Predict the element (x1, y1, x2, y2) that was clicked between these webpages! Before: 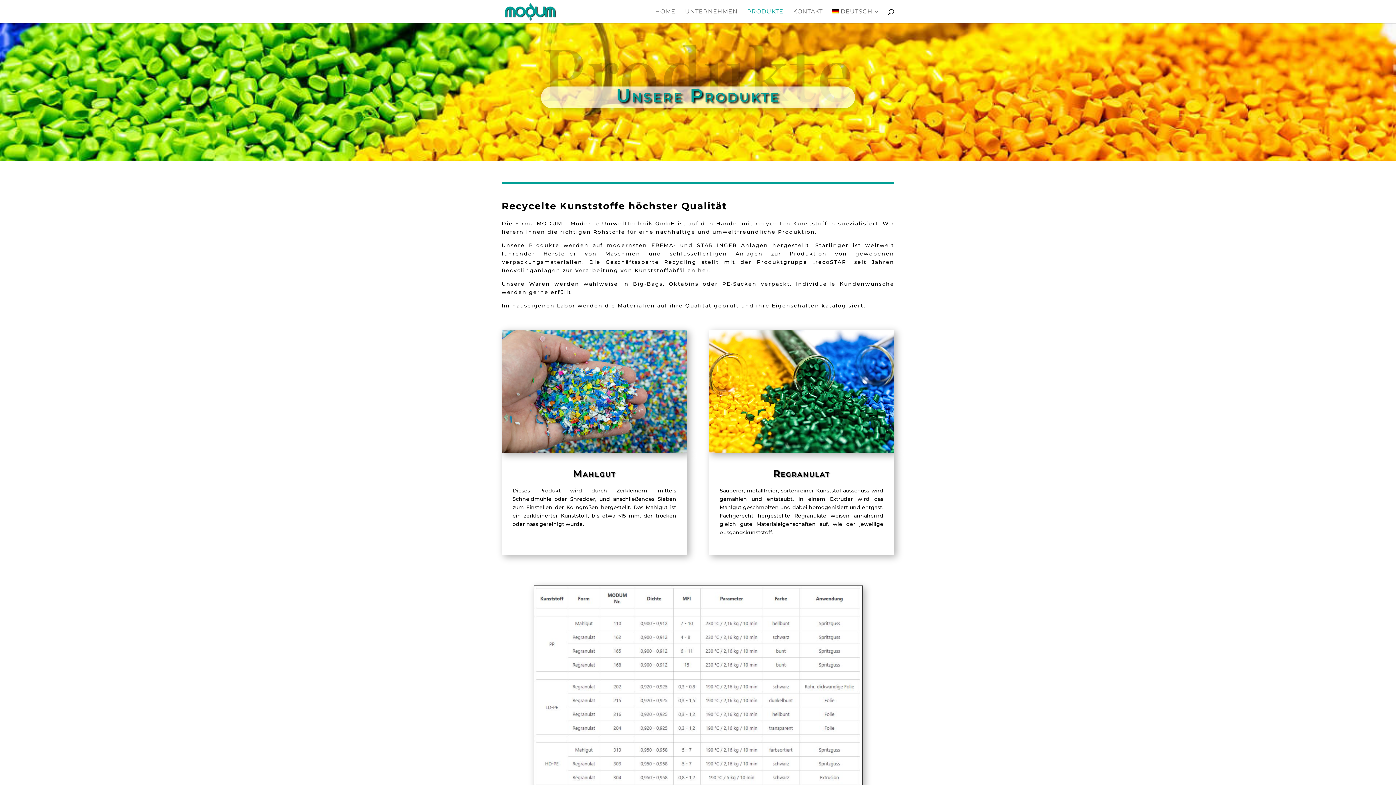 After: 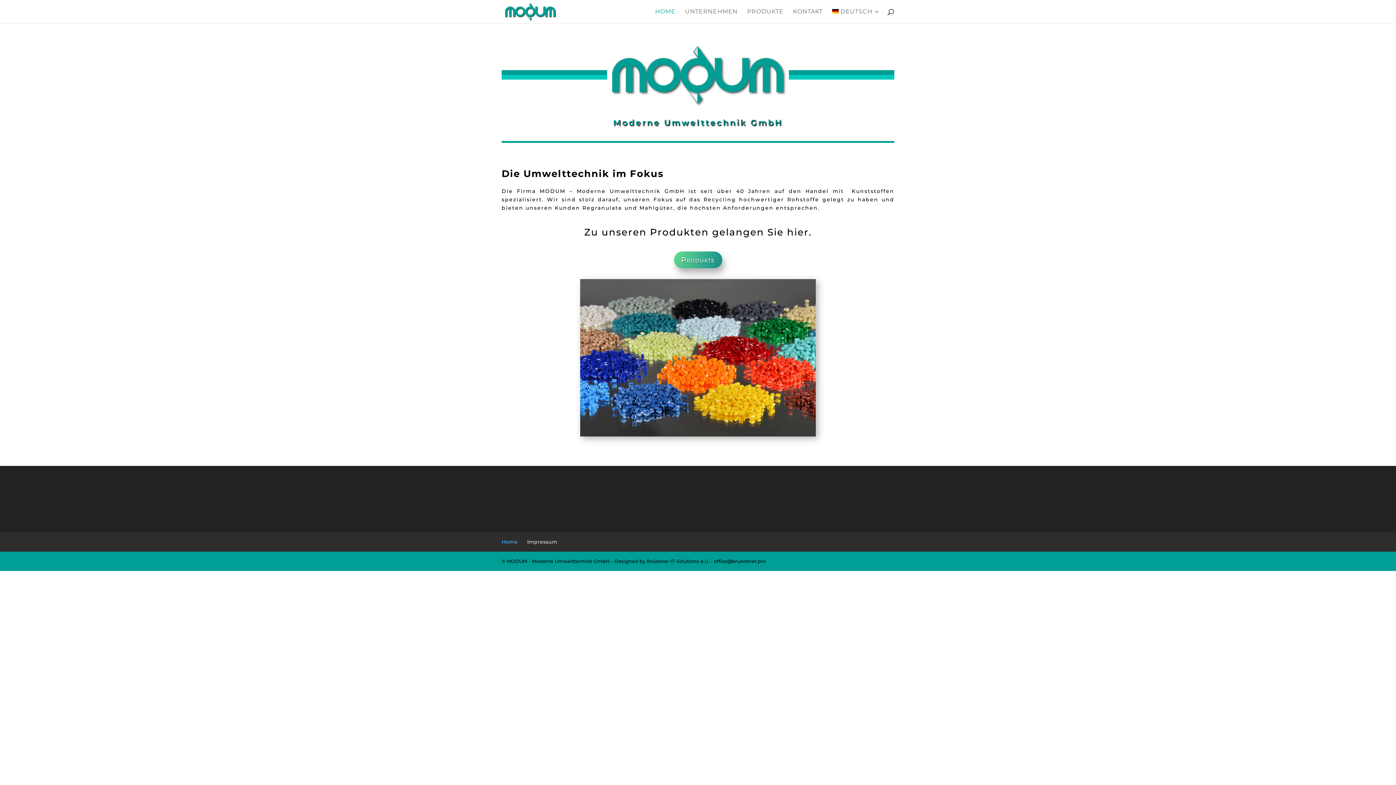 Action: bbox: (503, 7, 557, 14)